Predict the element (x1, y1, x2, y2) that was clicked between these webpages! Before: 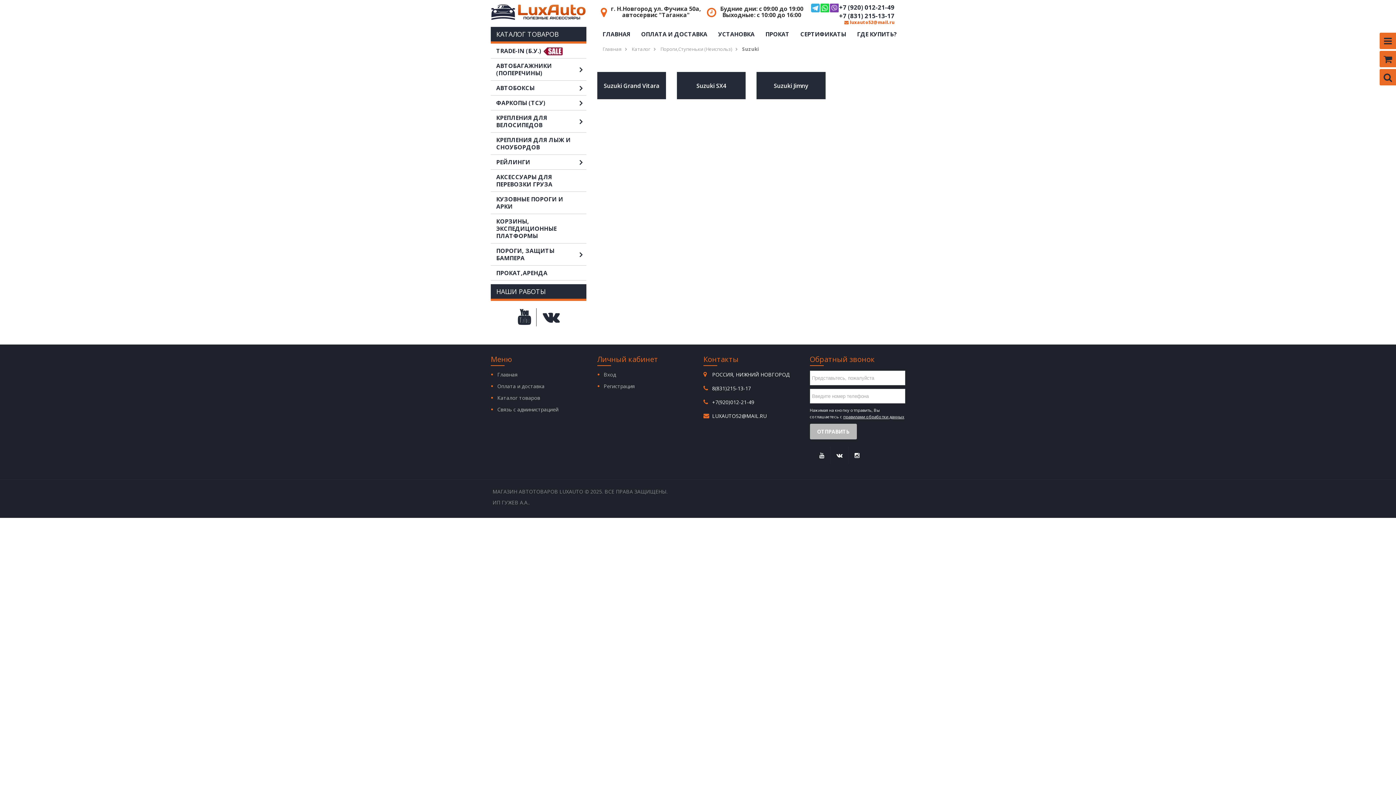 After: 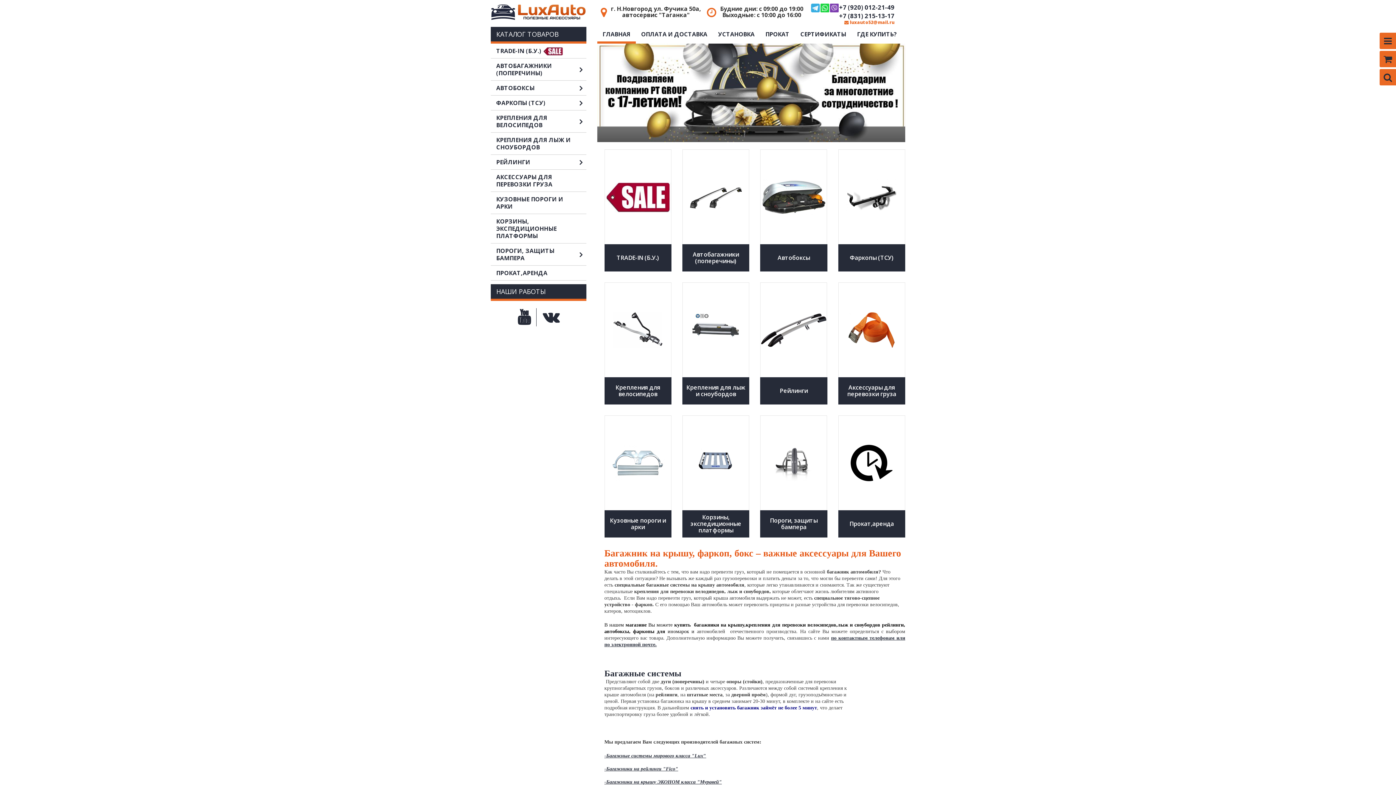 Action: label: ГЛАВНАЯ bbox: (597, 26, 635, 41)